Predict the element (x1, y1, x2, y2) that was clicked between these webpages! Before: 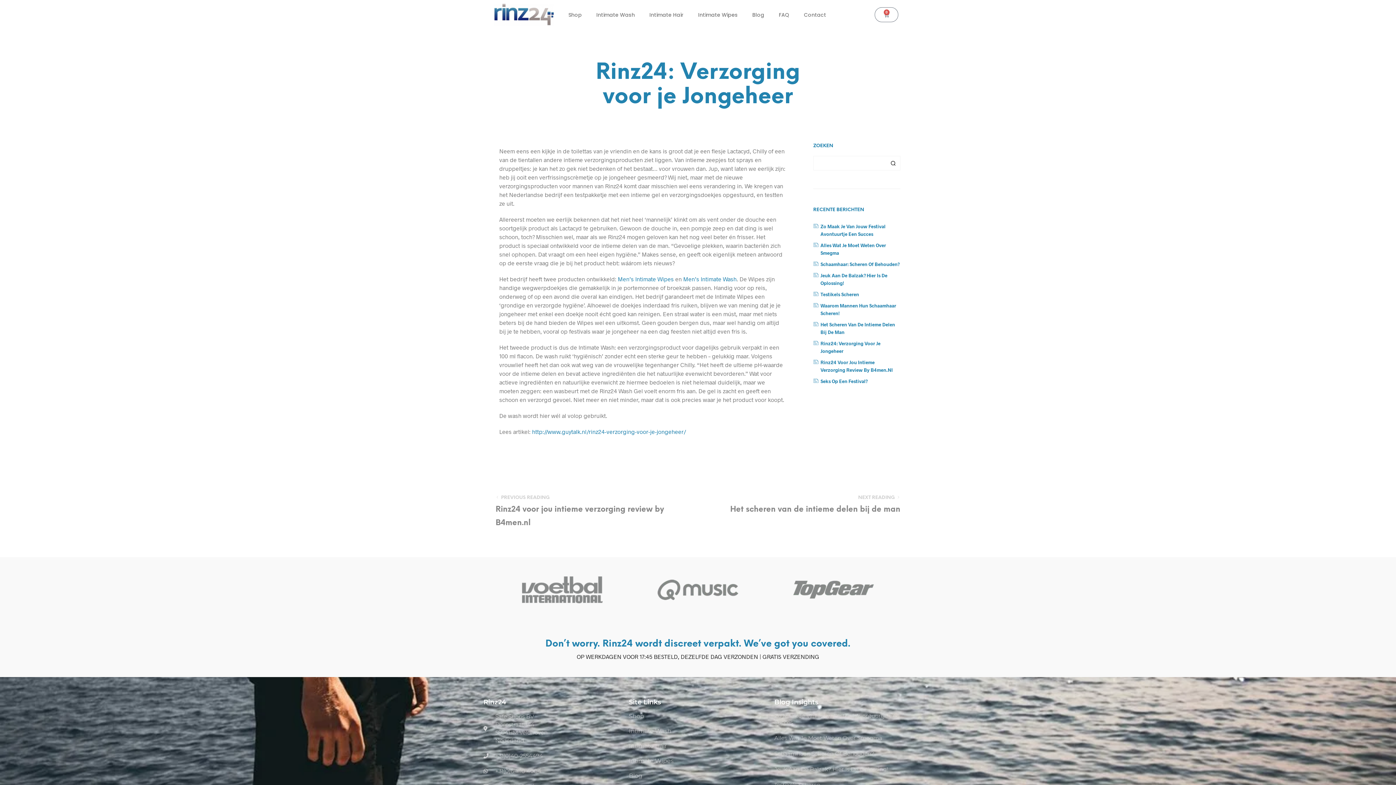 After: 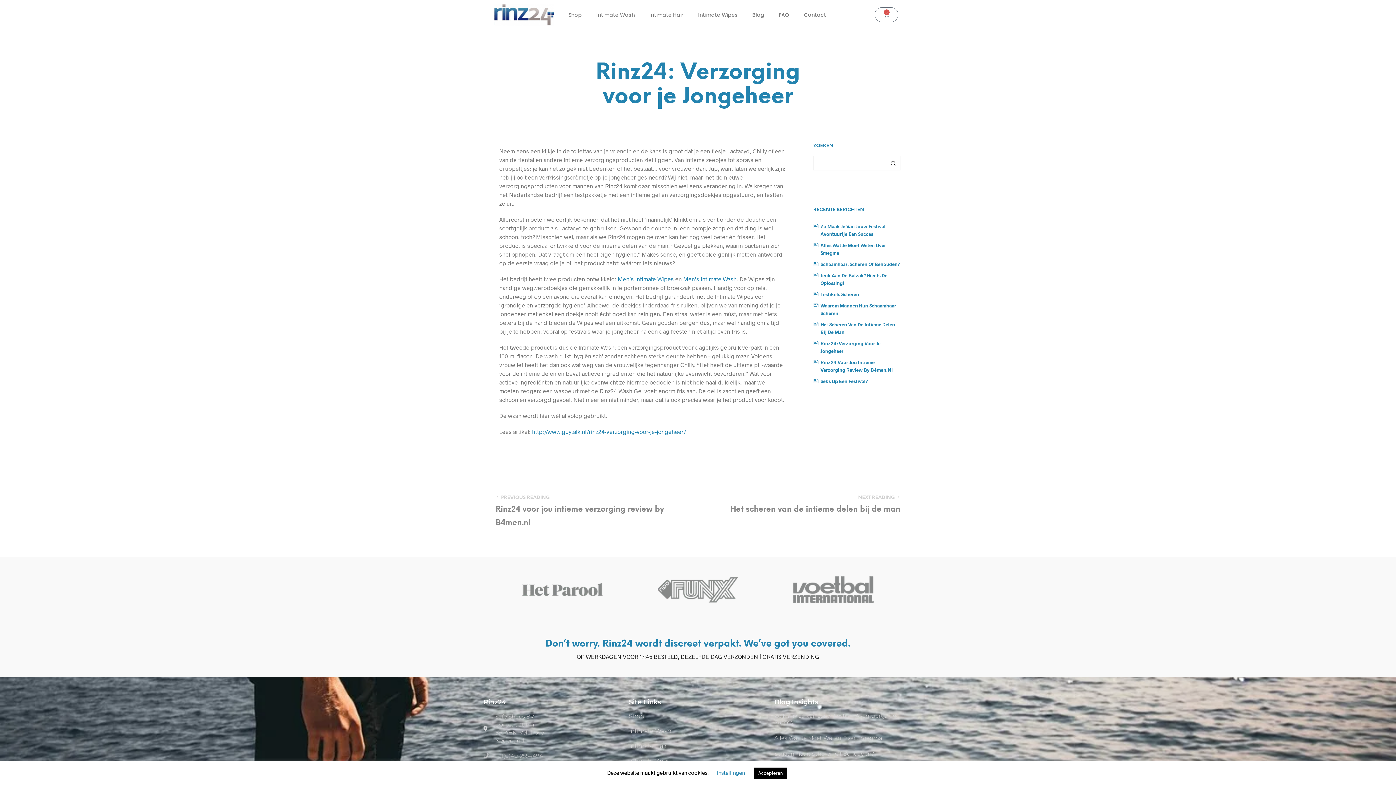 Action: label: +31(0)40-2554494 bbox: (483, 752, 621, 760)